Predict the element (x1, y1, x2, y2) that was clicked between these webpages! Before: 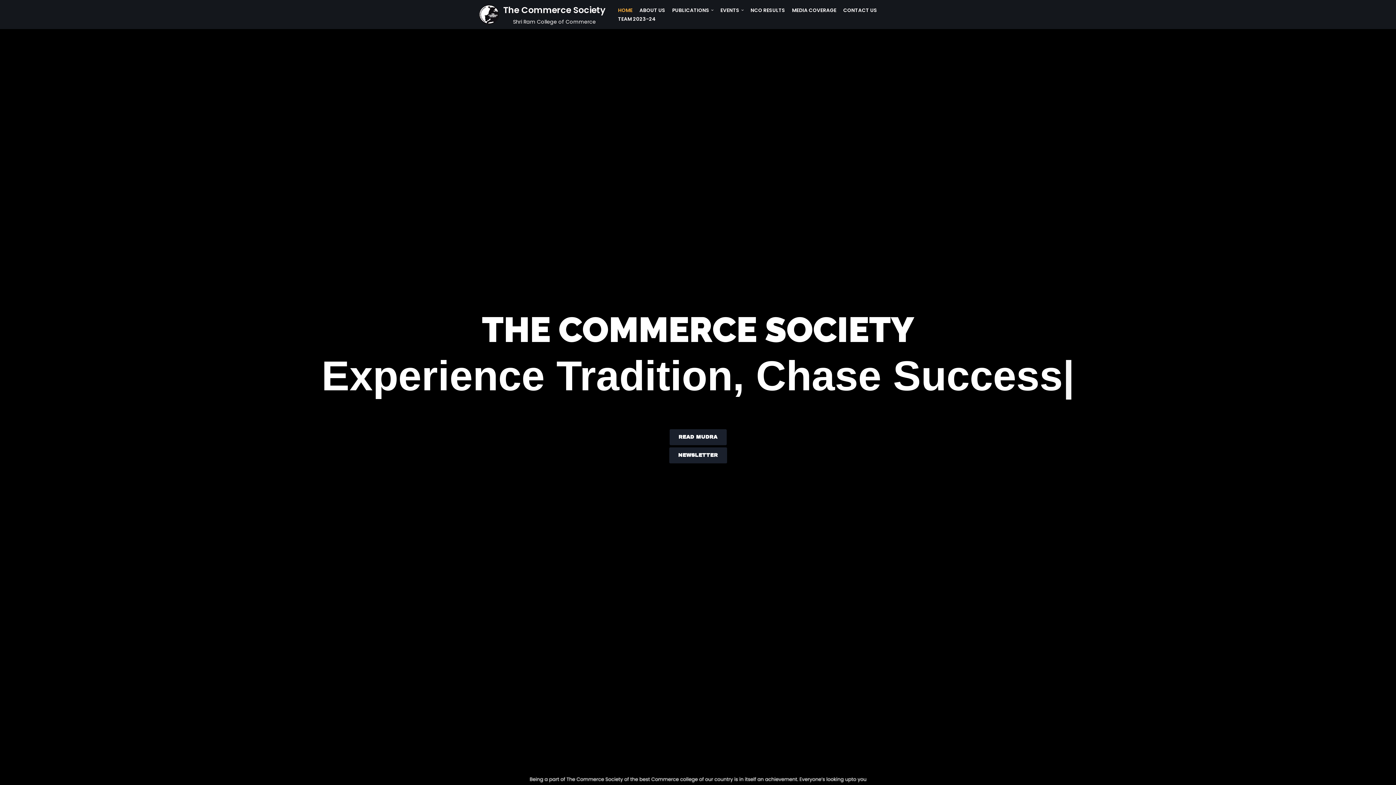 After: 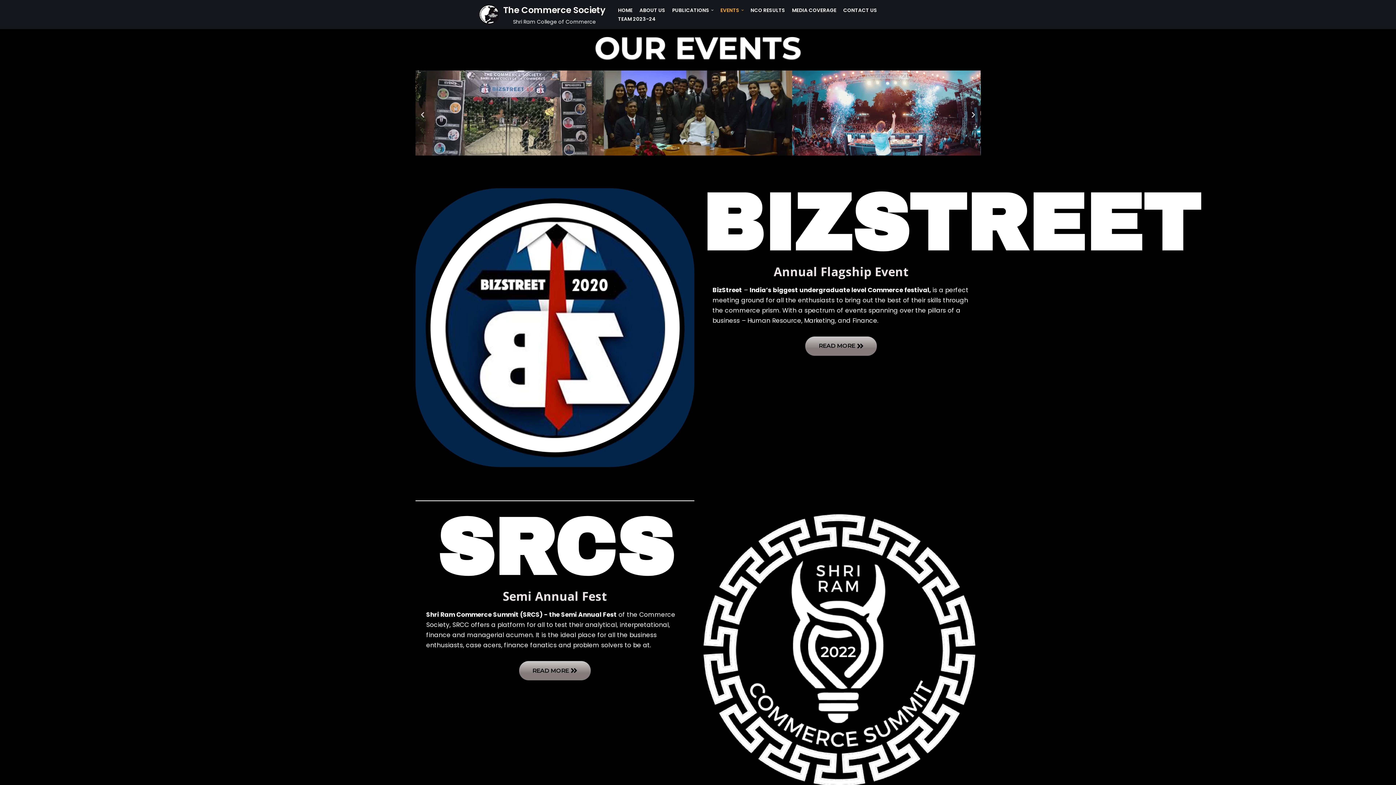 Action: label: EVENTS bbox: (720, 5, 739, 14)